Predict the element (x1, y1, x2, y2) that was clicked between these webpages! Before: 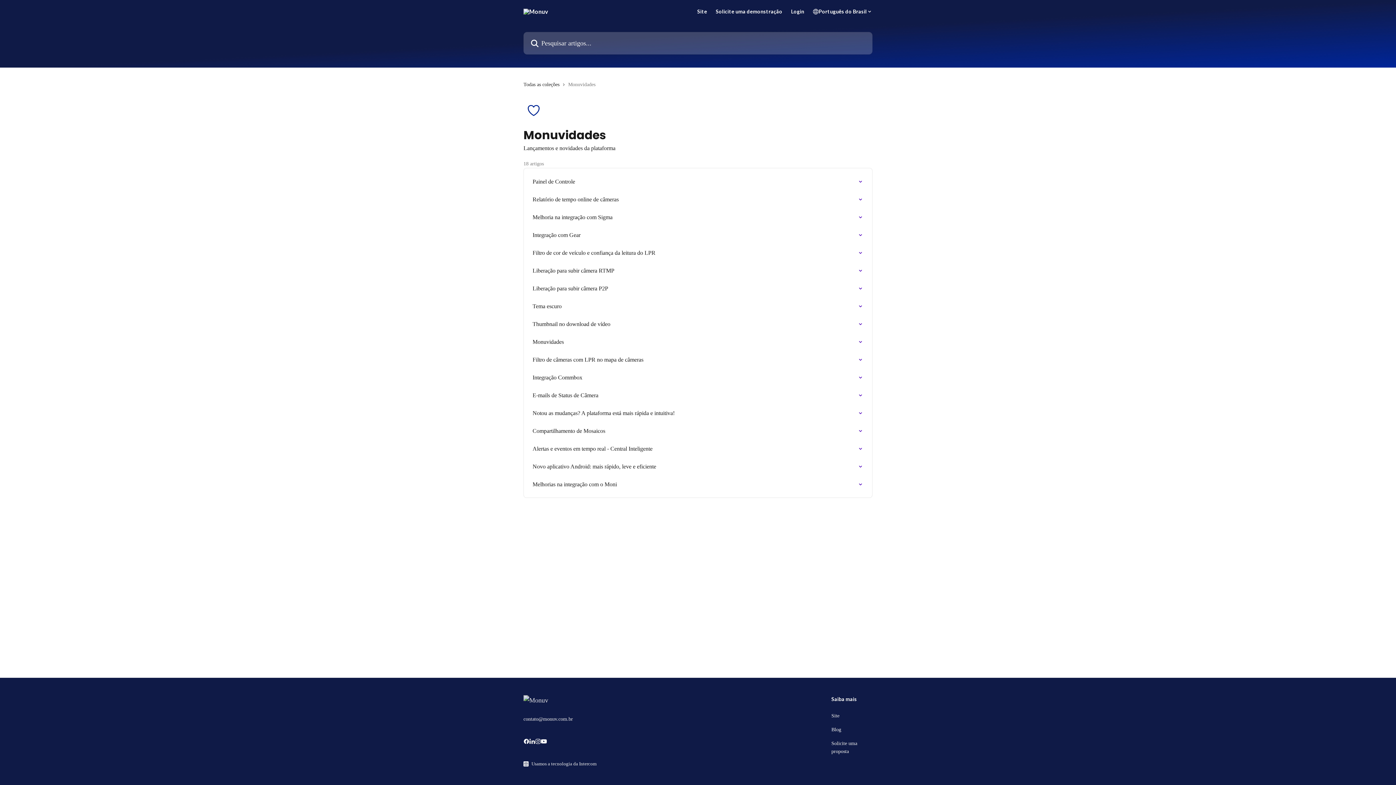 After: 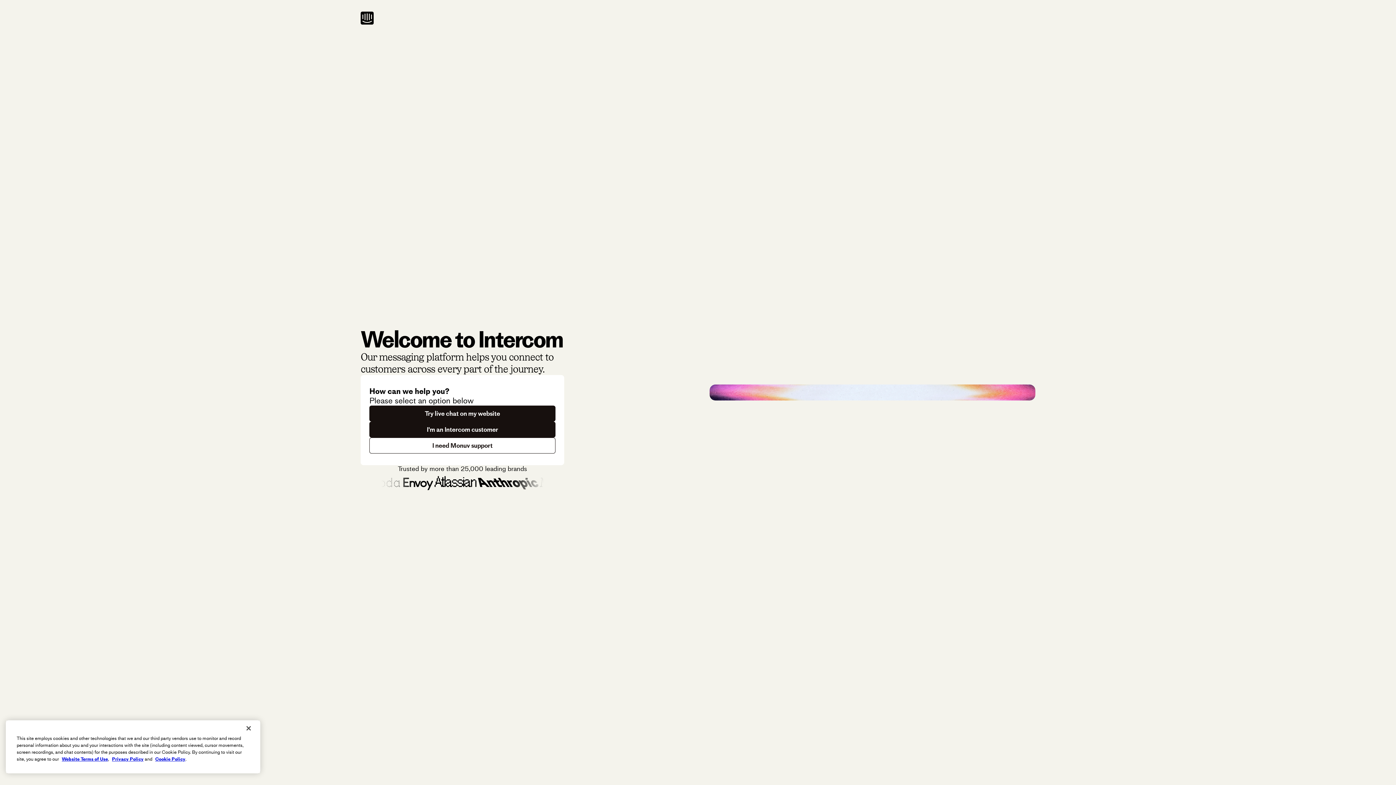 Action: bbox: (528, 760, 596, 768) label: Usamos a tecnologia da Intercom